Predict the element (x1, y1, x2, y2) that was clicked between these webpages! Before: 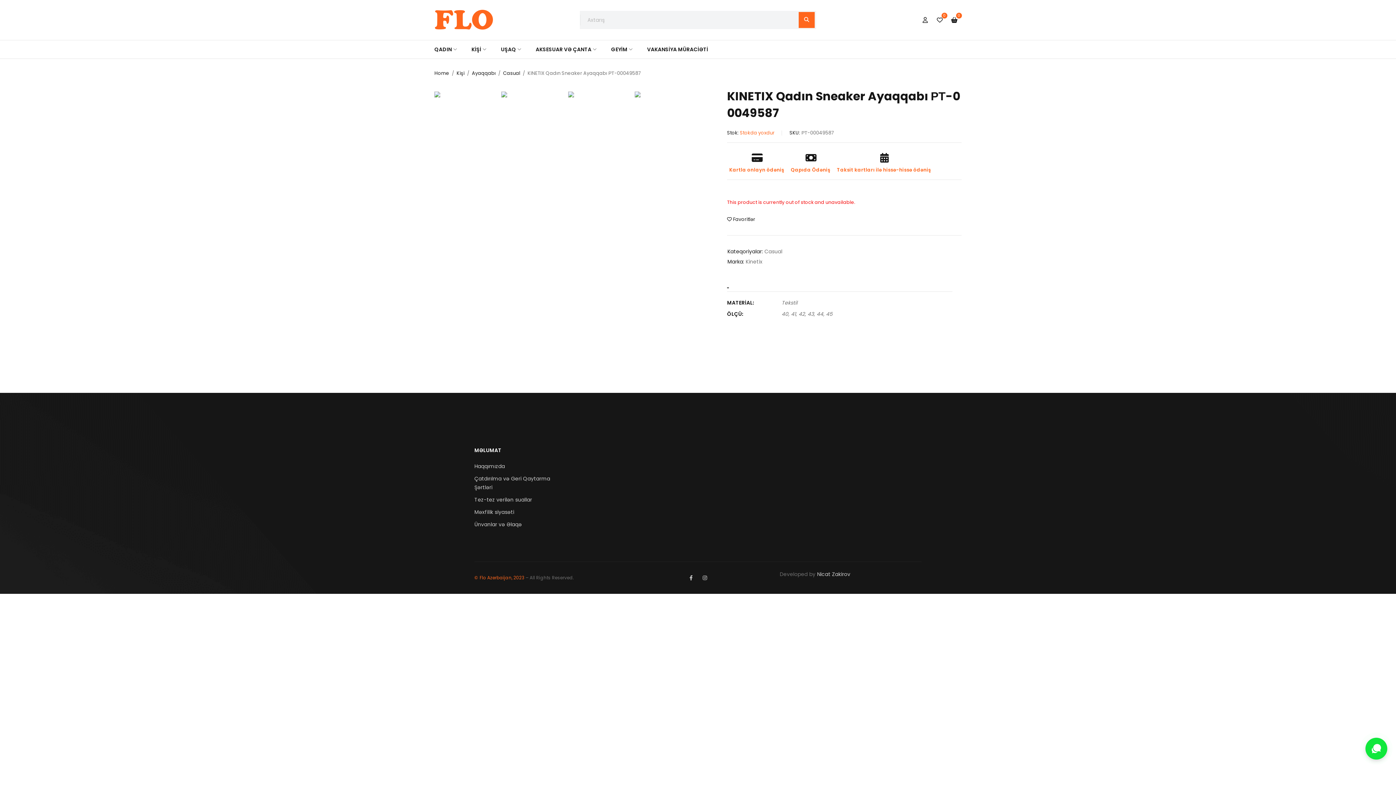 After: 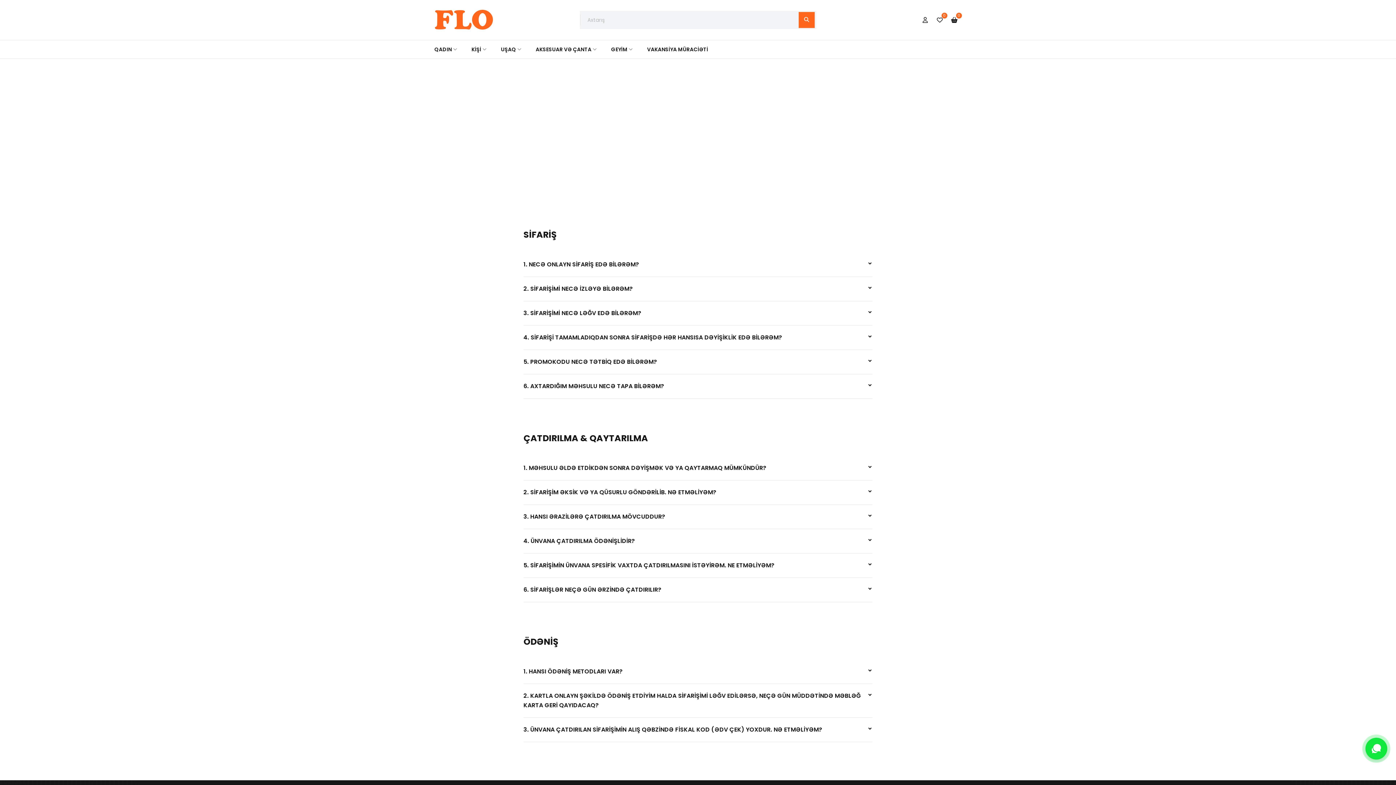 Action: label: Tez-tez verilən suallar bbox: (474, 496, 532, 503)